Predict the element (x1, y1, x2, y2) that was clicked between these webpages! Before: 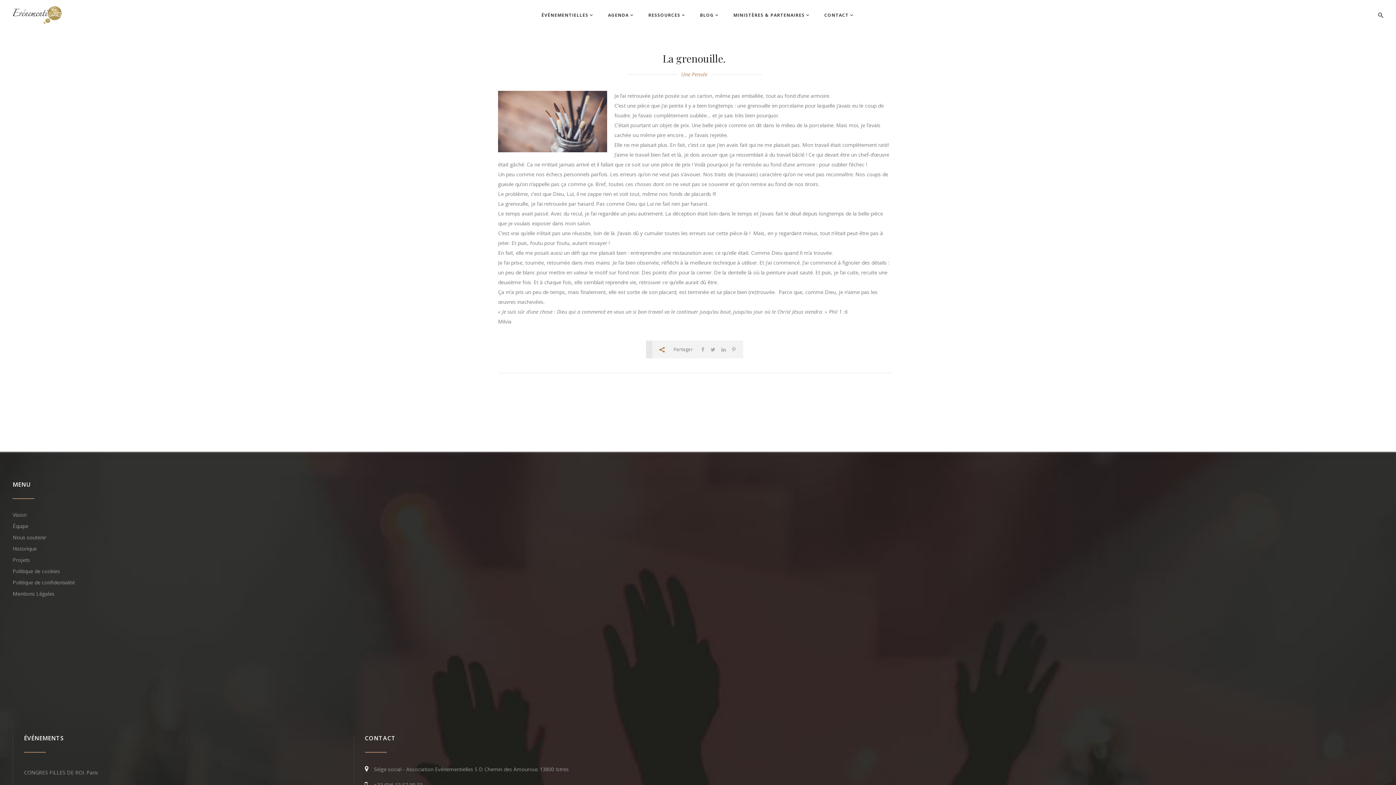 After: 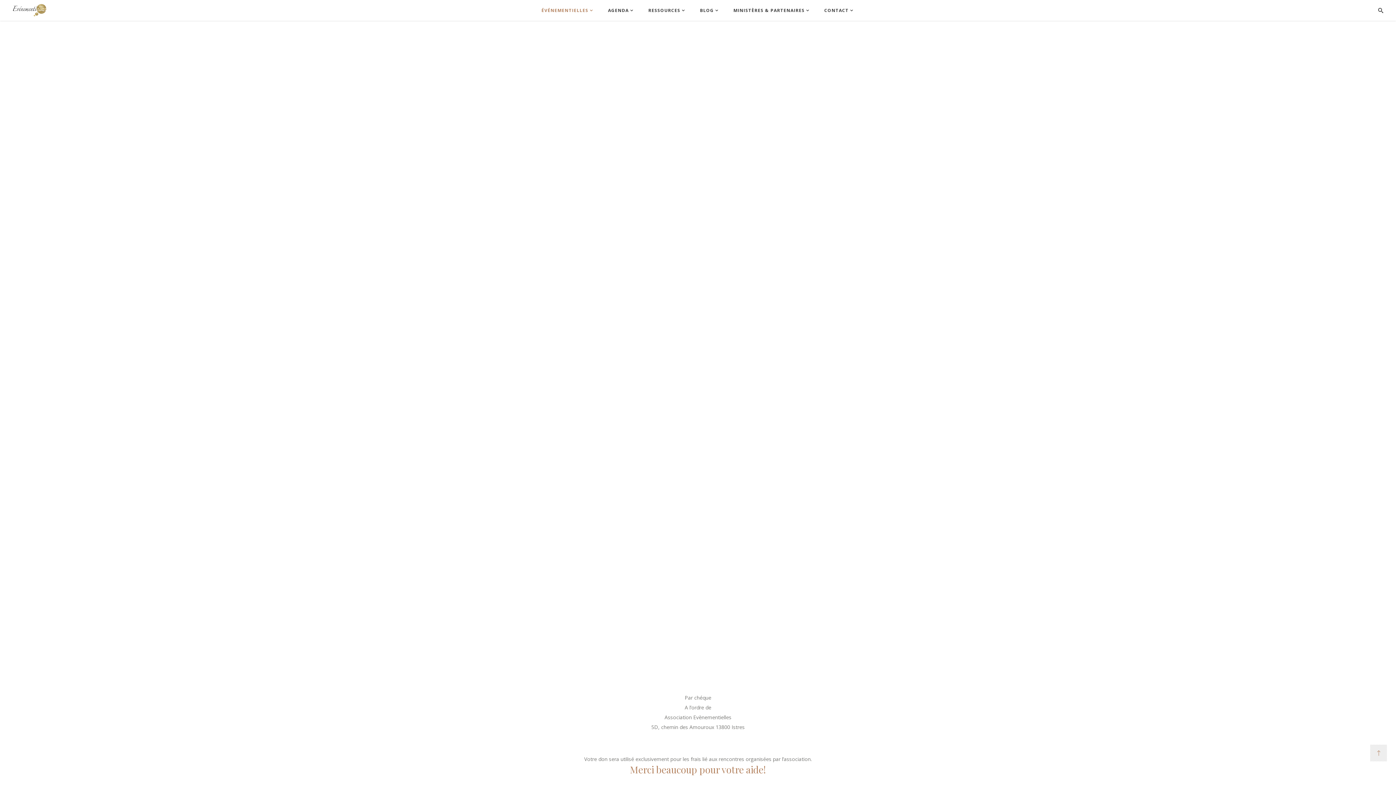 Action: bbox: (12, 532, 46, 543) label: Nous soutenir